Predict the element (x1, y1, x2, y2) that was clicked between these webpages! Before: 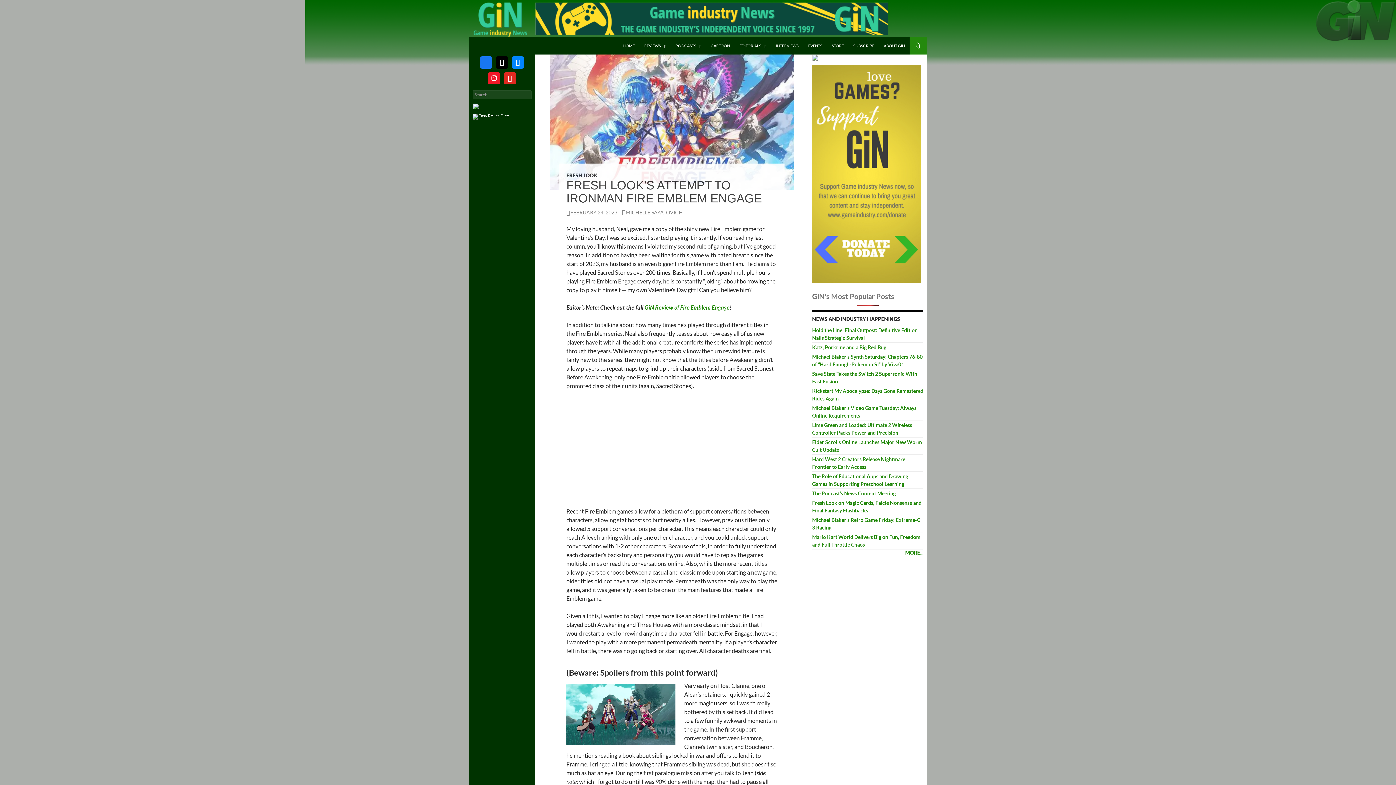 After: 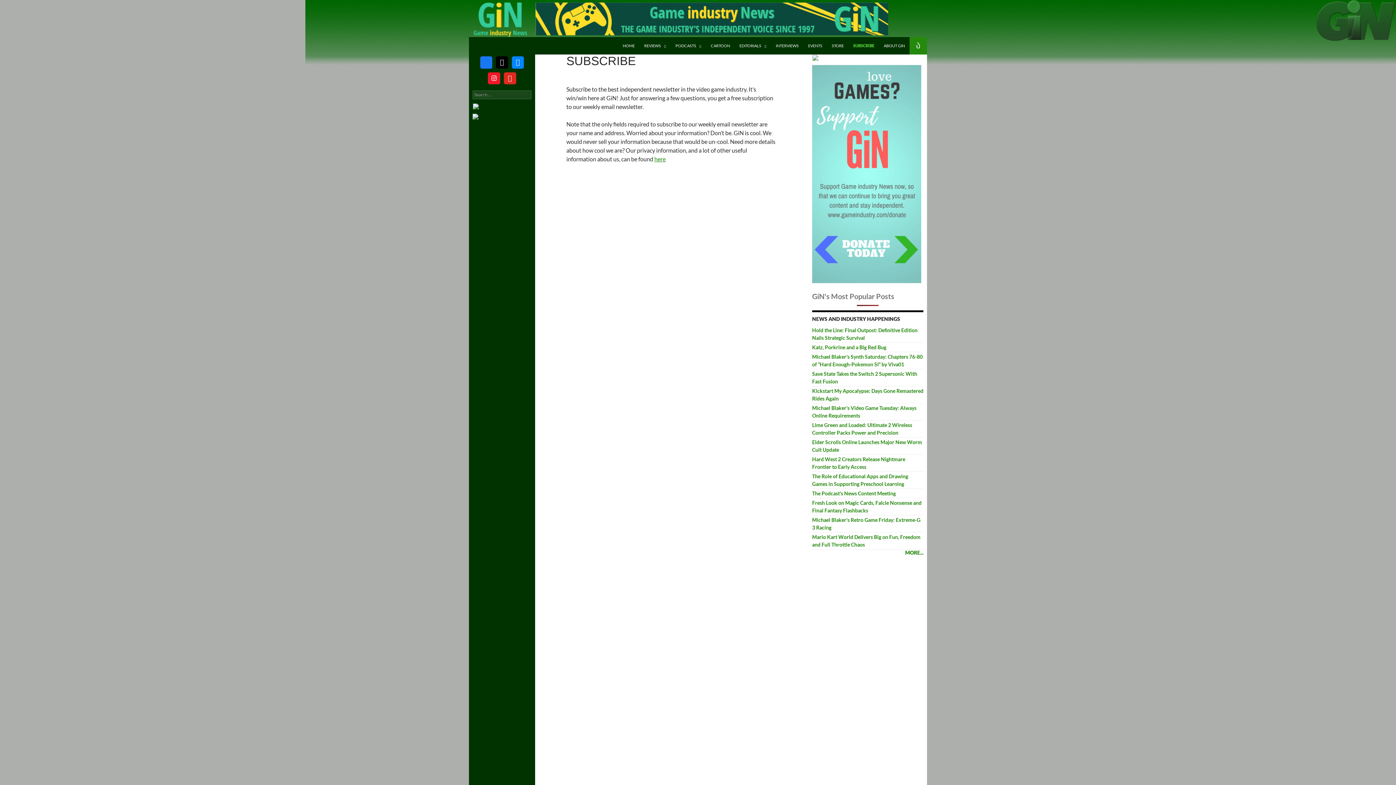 Action: label: SUBSCRIBE bbox: (849, 37, 878, 54)